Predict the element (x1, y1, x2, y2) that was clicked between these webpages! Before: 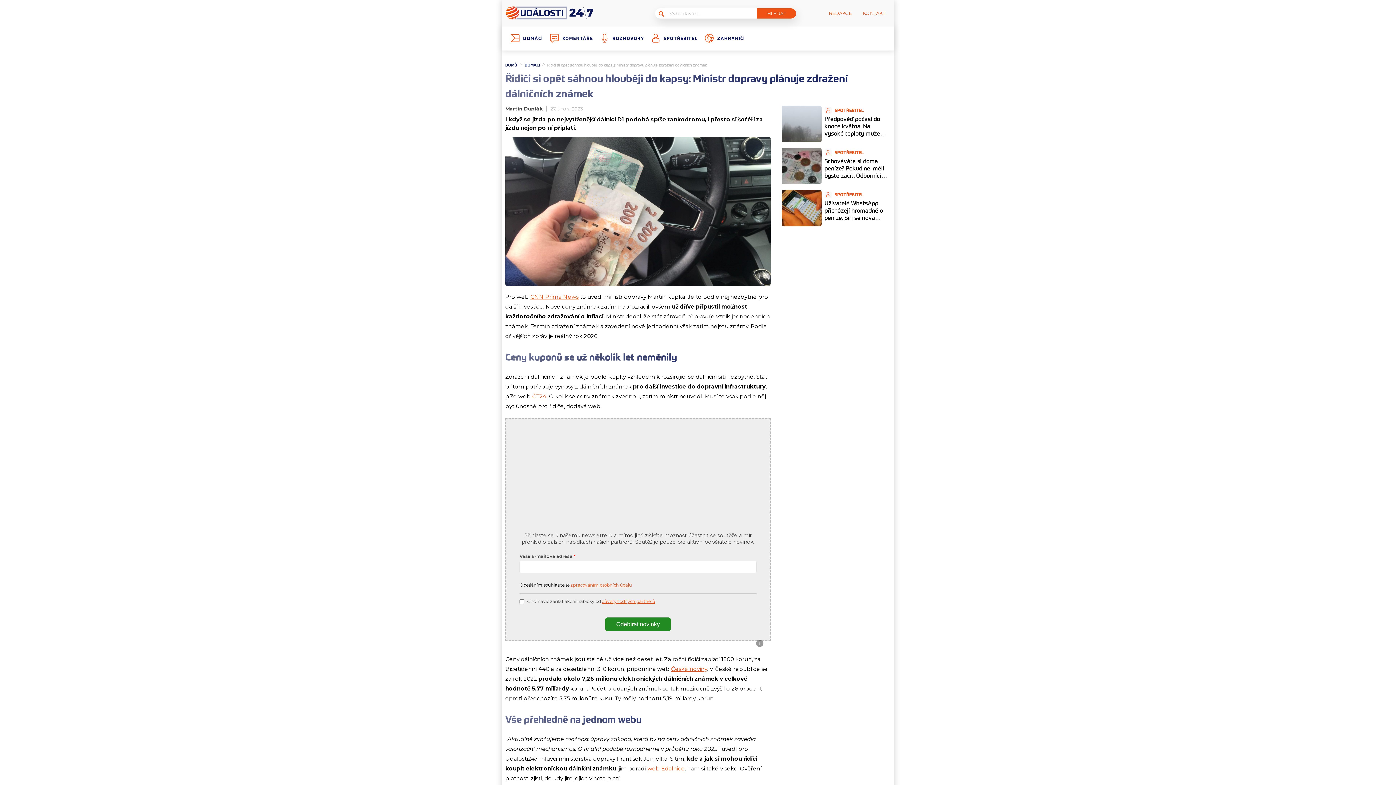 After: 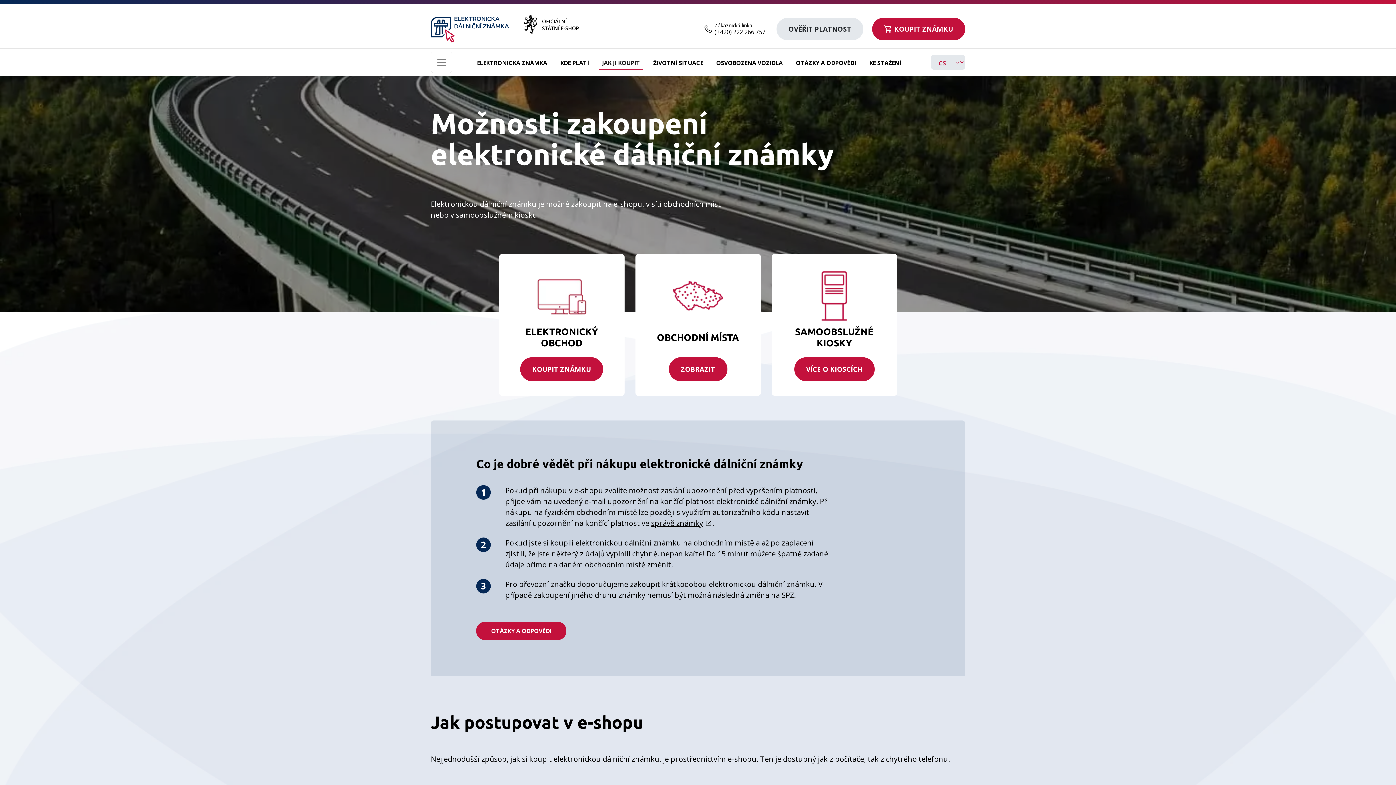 Action: label: web Edalnice bbox: (647, 765, 685, 772)